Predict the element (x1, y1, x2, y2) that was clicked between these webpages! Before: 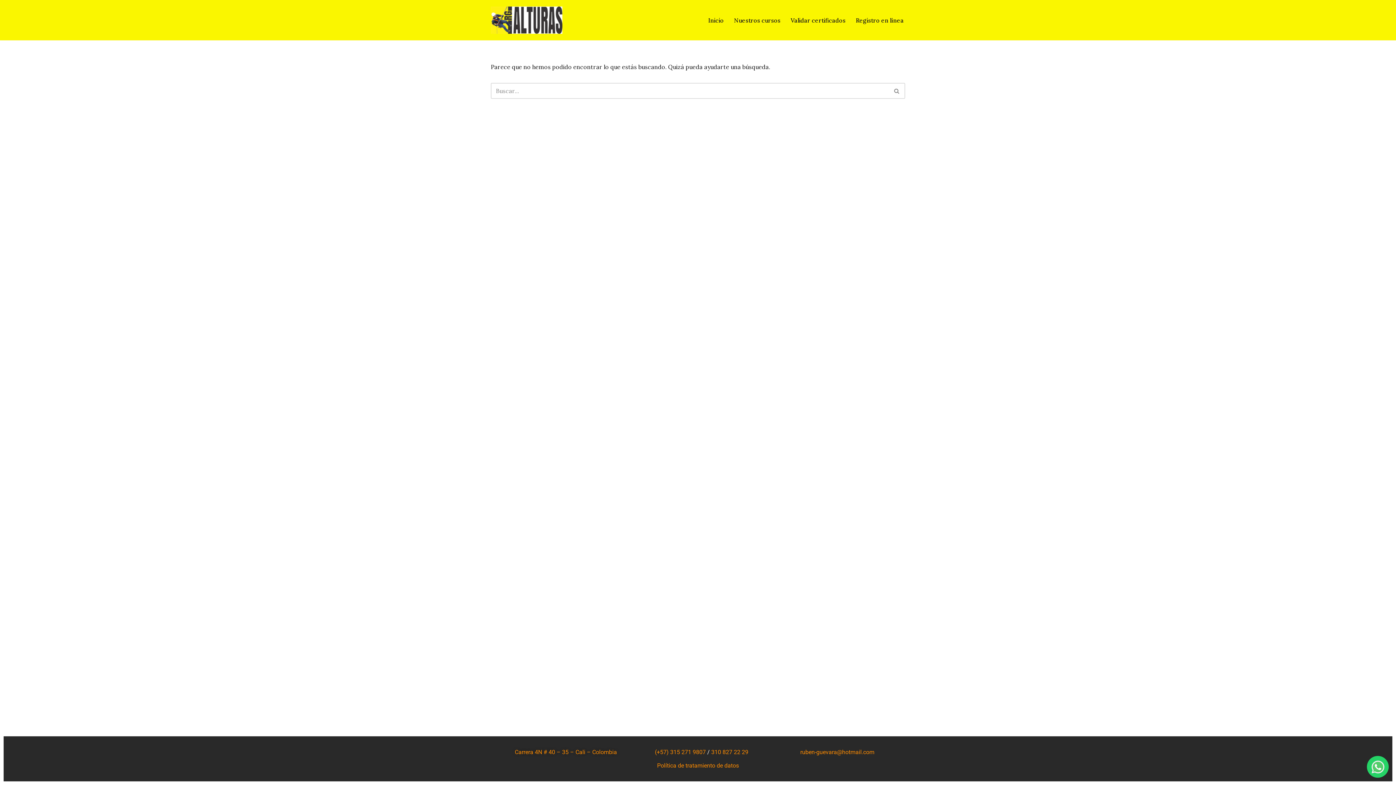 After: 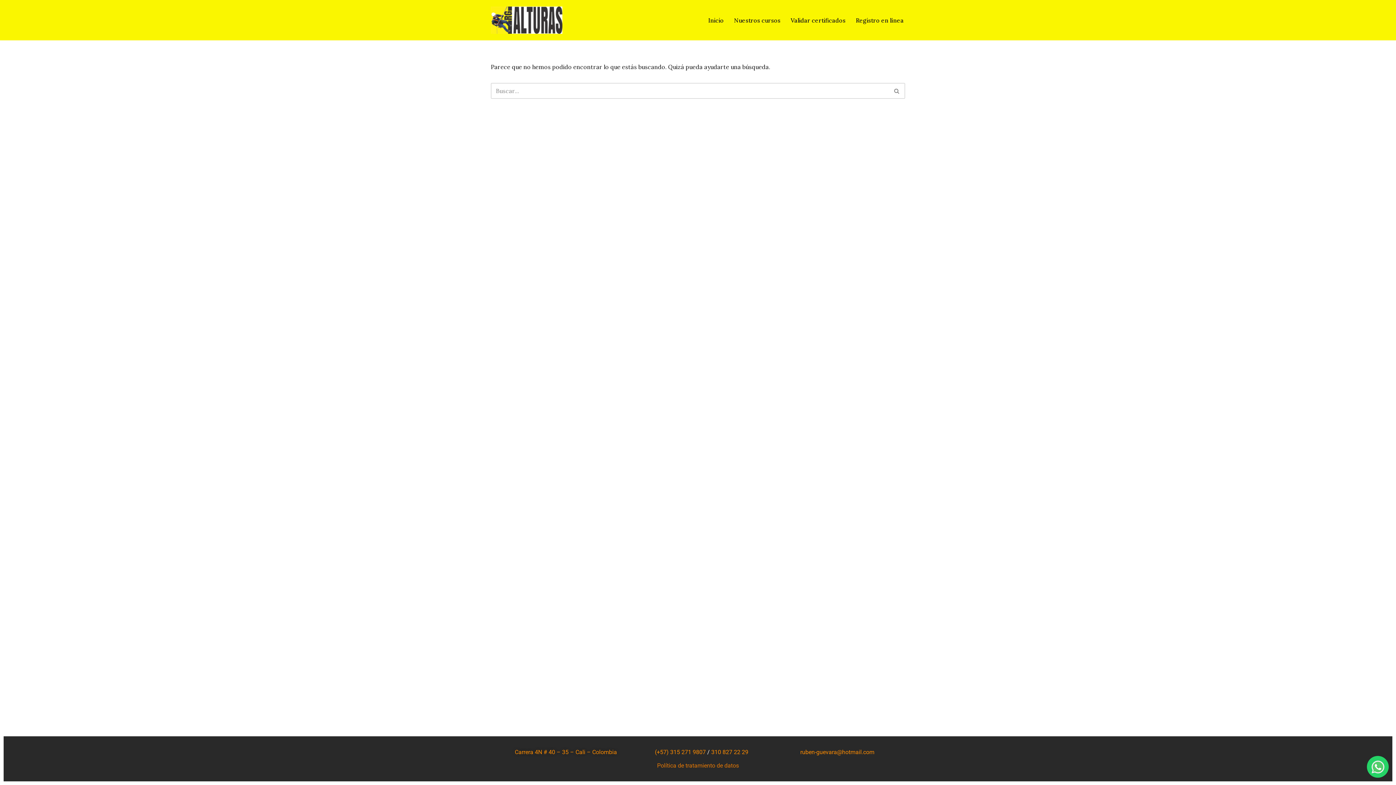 Action: label: Política de tratamiento de datos bbox: (657, 762, 739, 769)